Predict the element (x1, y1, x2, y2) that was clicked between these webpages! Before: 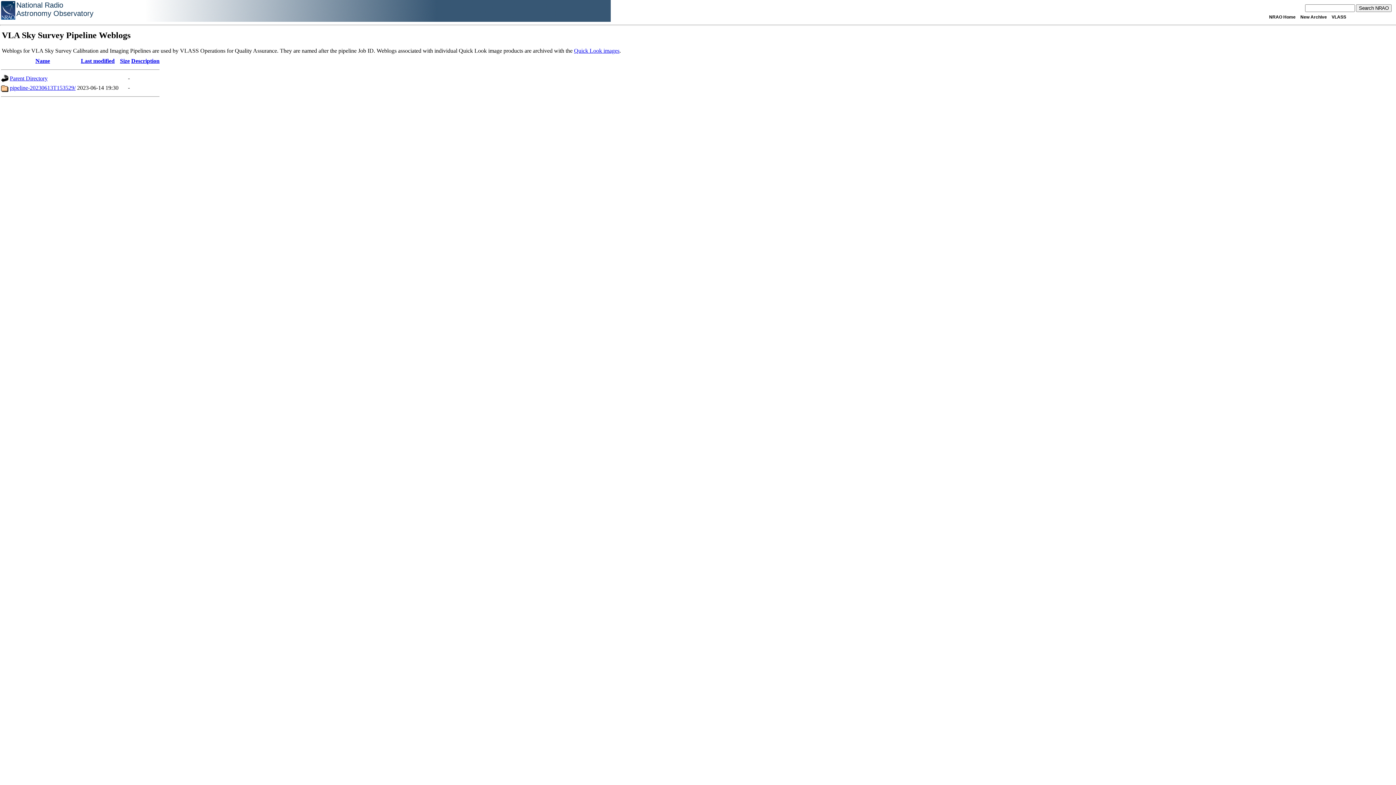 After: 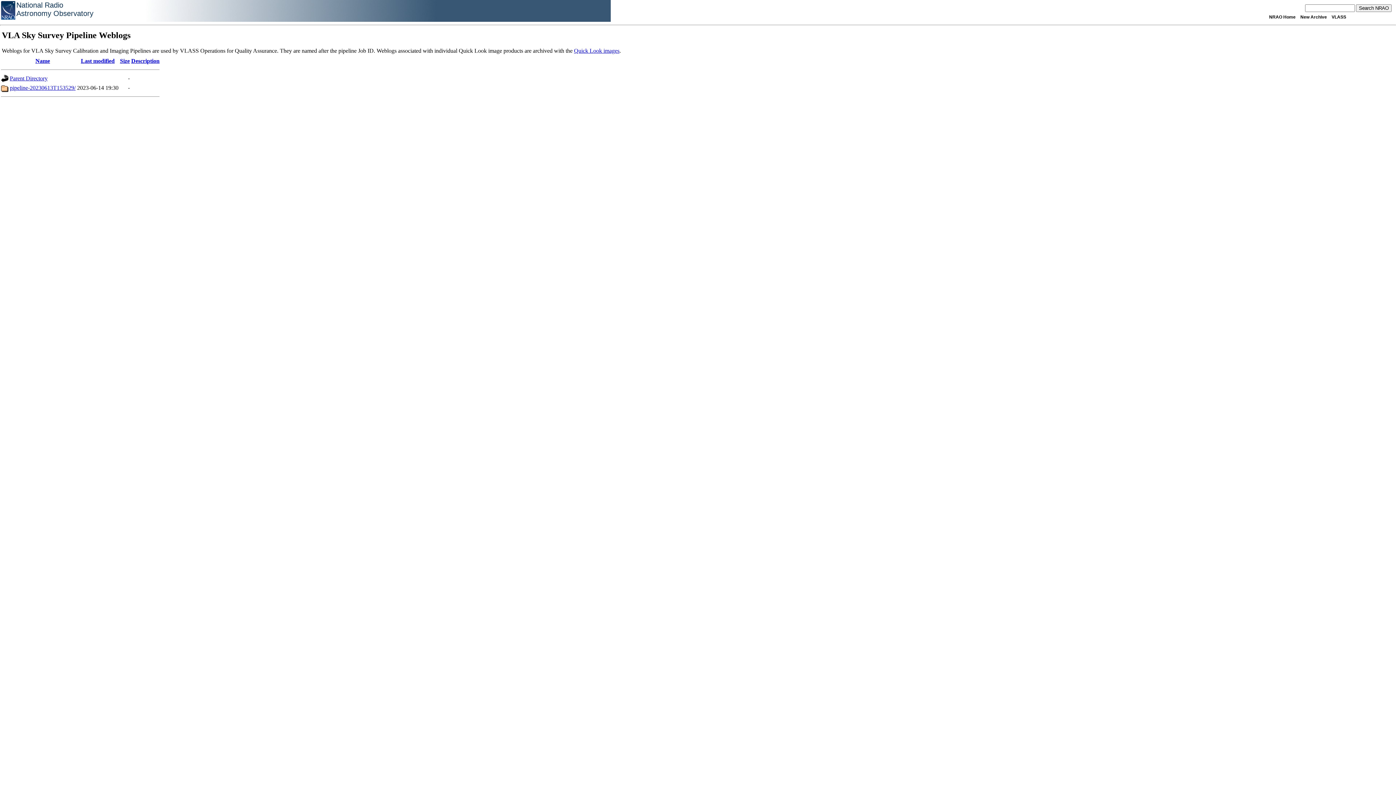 Action: bbox: (35, 57, 50, 64) label: Name